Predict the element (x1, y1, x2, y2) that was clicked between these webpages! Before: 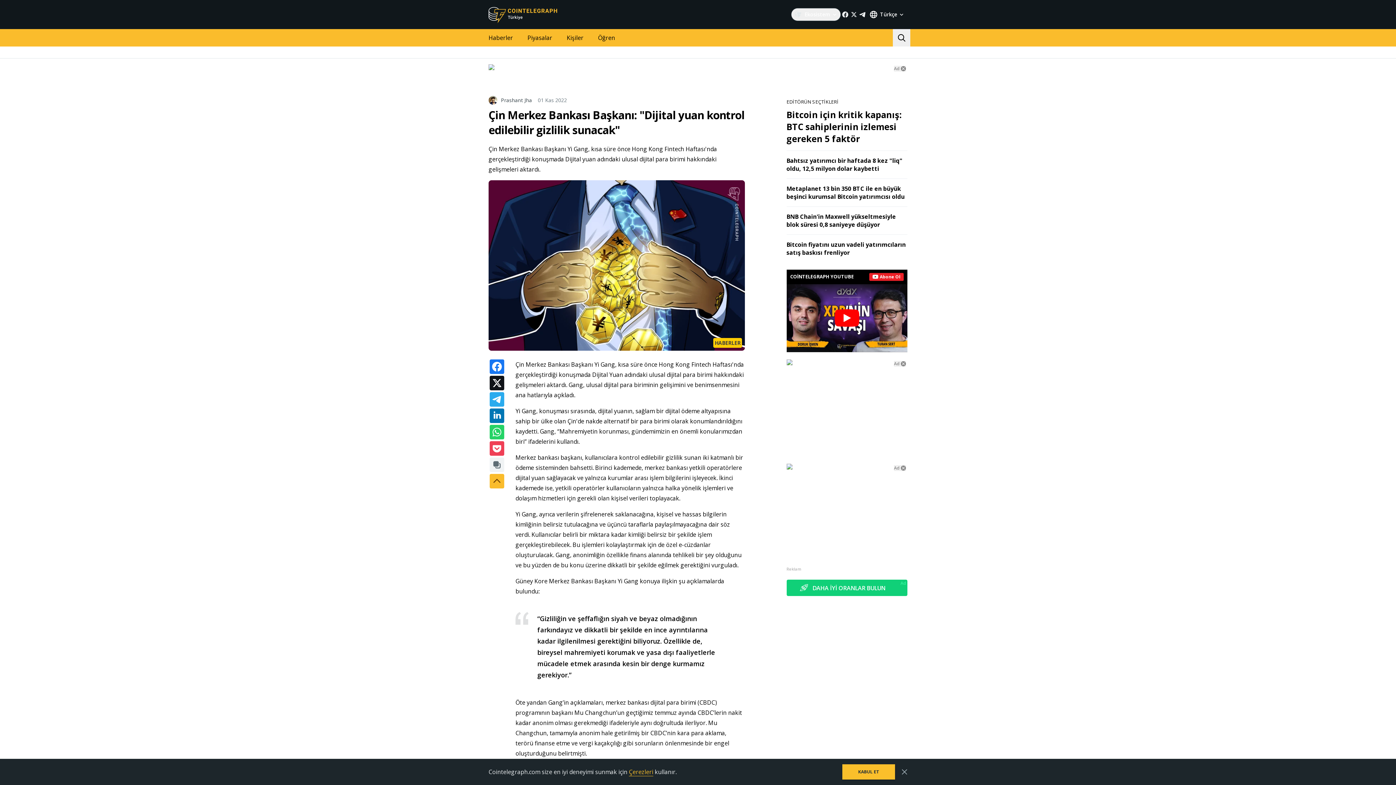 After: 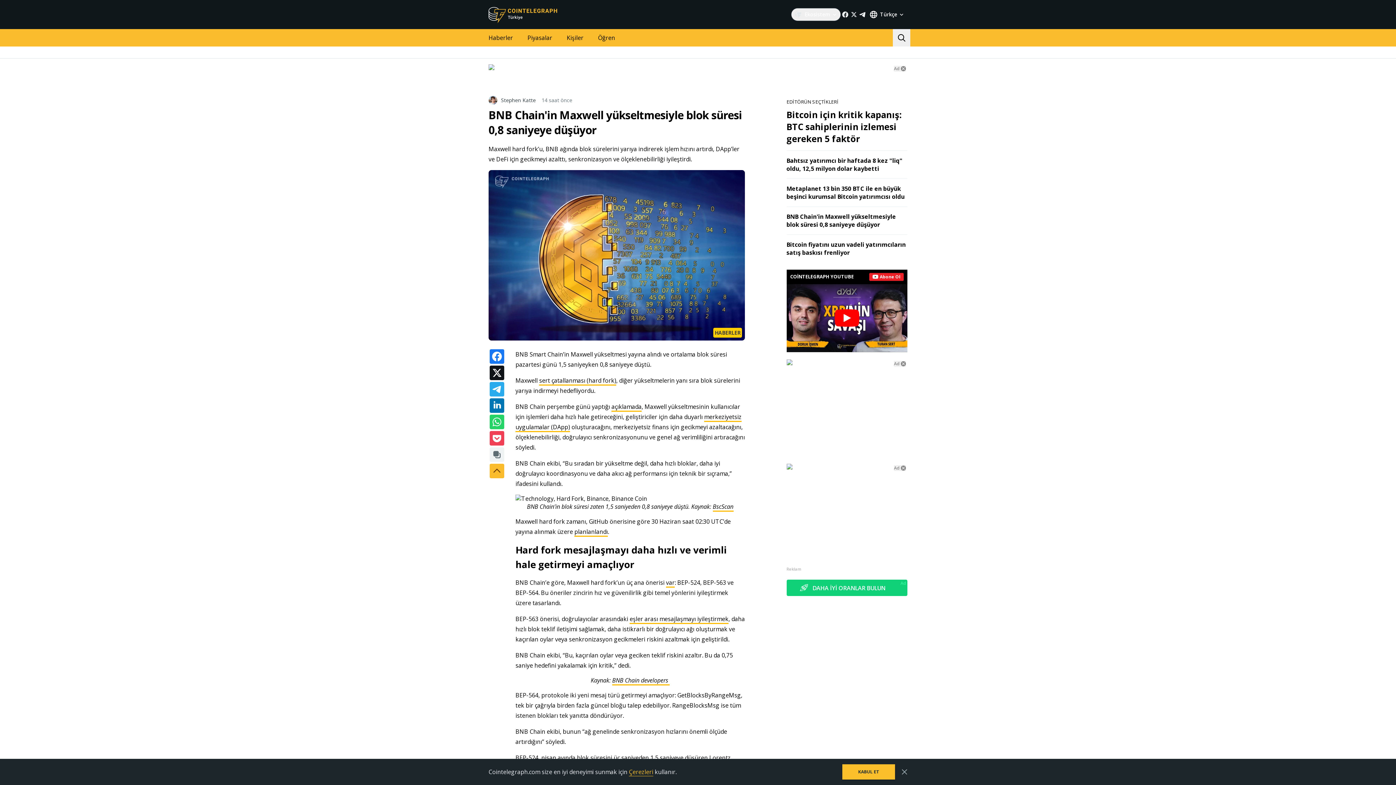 Action: label: BNB Chain'in Maxwell yükseltmesiyle blok süresi 0,8 saniyeye düşüyor bbox: (786, 212, 896, 228)